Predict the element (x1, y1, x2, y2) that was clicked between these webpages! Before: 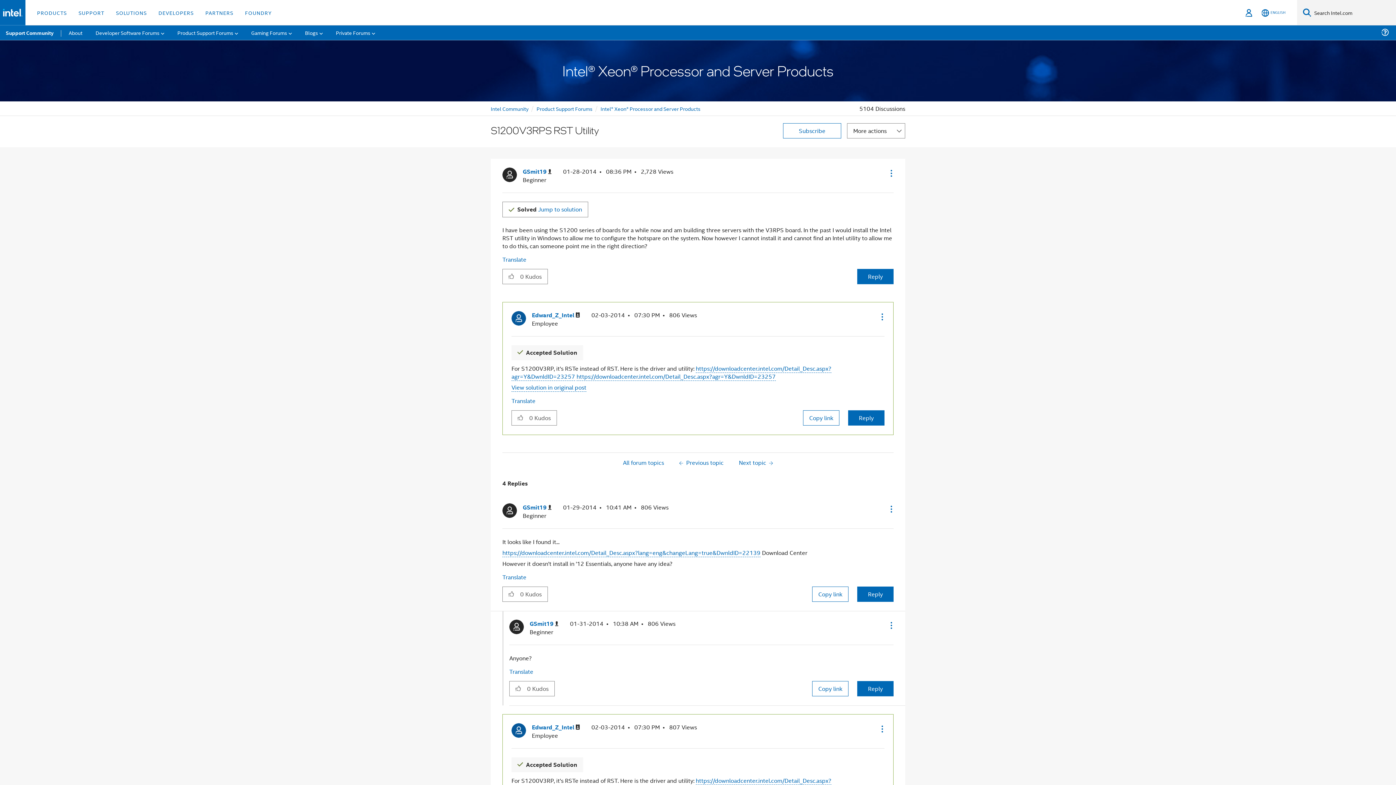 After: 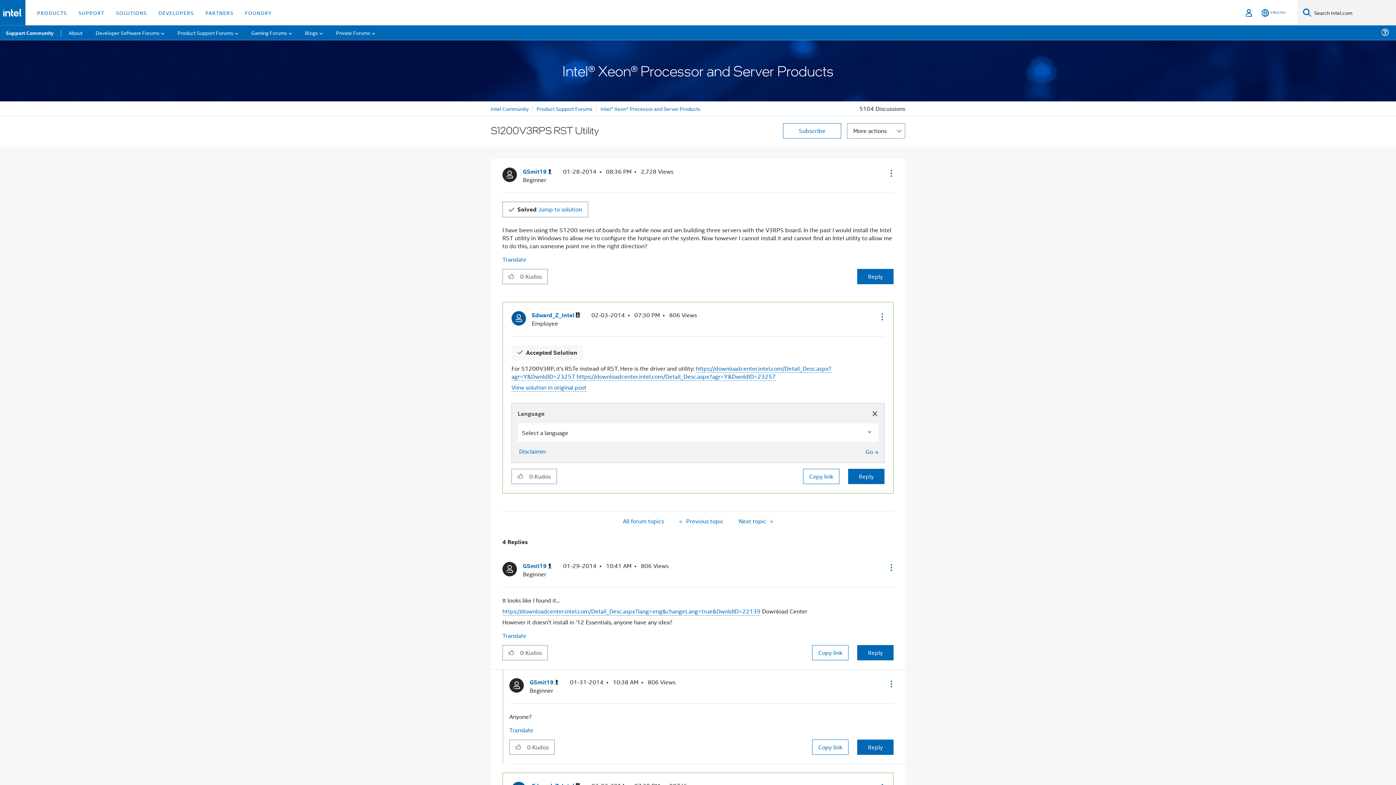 Action: bbox: (511, 396, 535, 405) label: Translate